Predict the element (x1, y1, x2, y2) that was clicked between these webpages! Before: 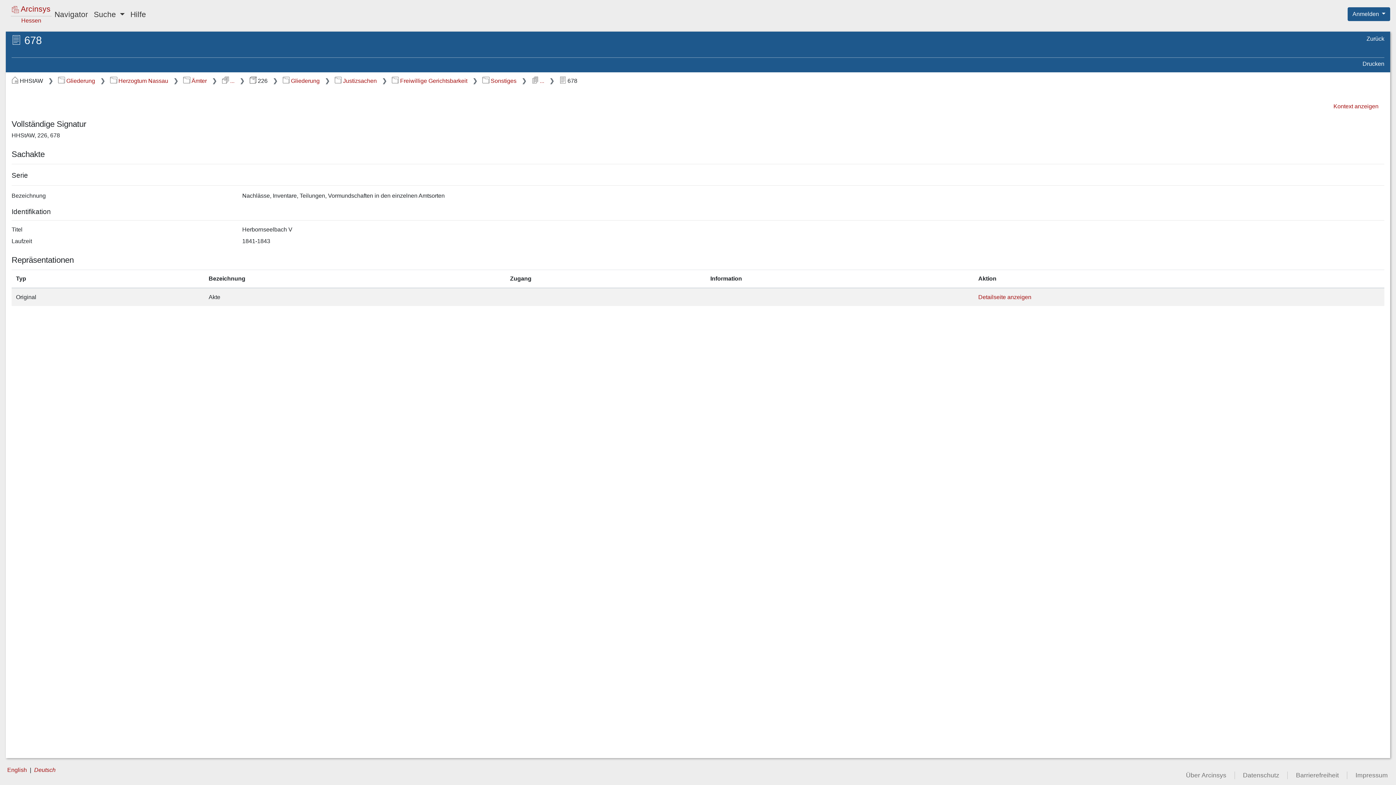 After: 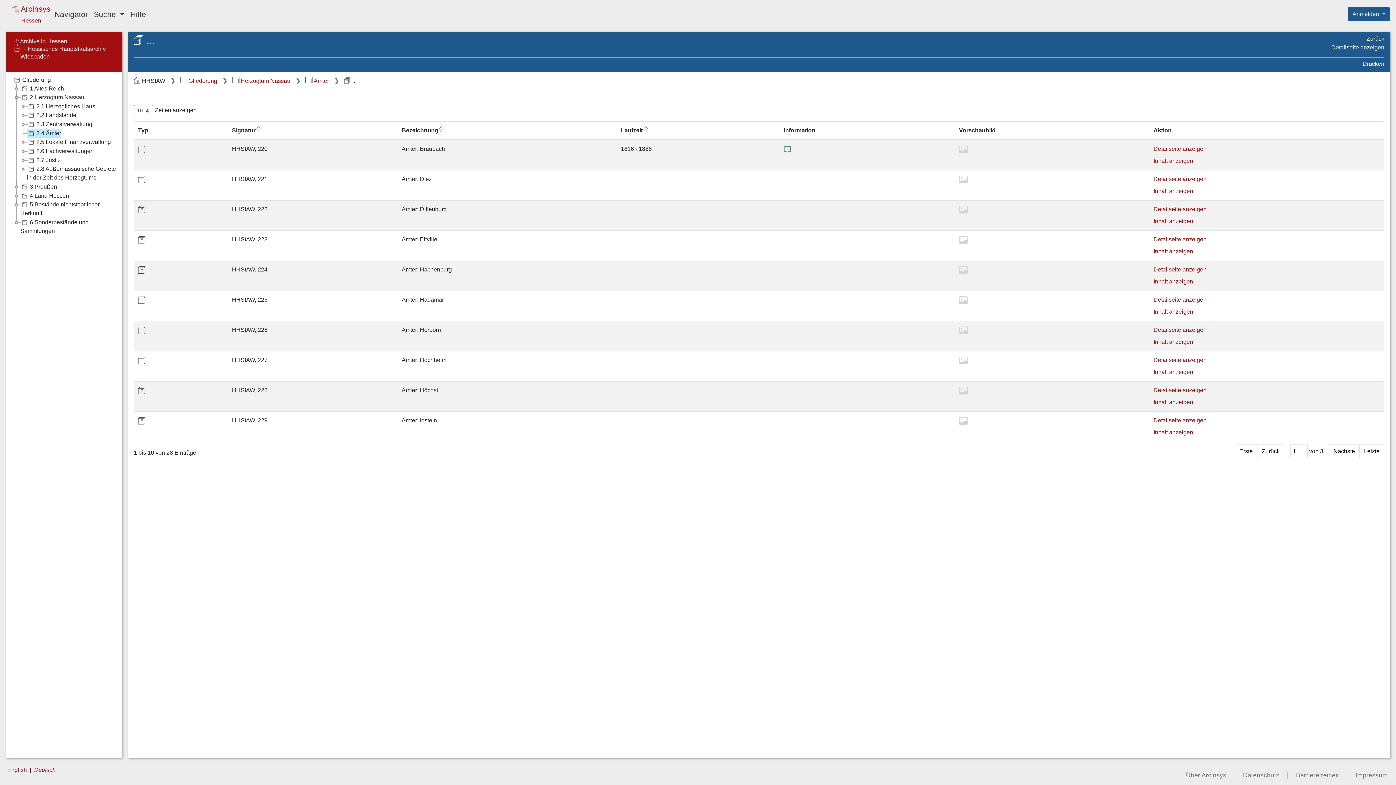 Action: label: ... bbox: (222, 77, 234, 84)